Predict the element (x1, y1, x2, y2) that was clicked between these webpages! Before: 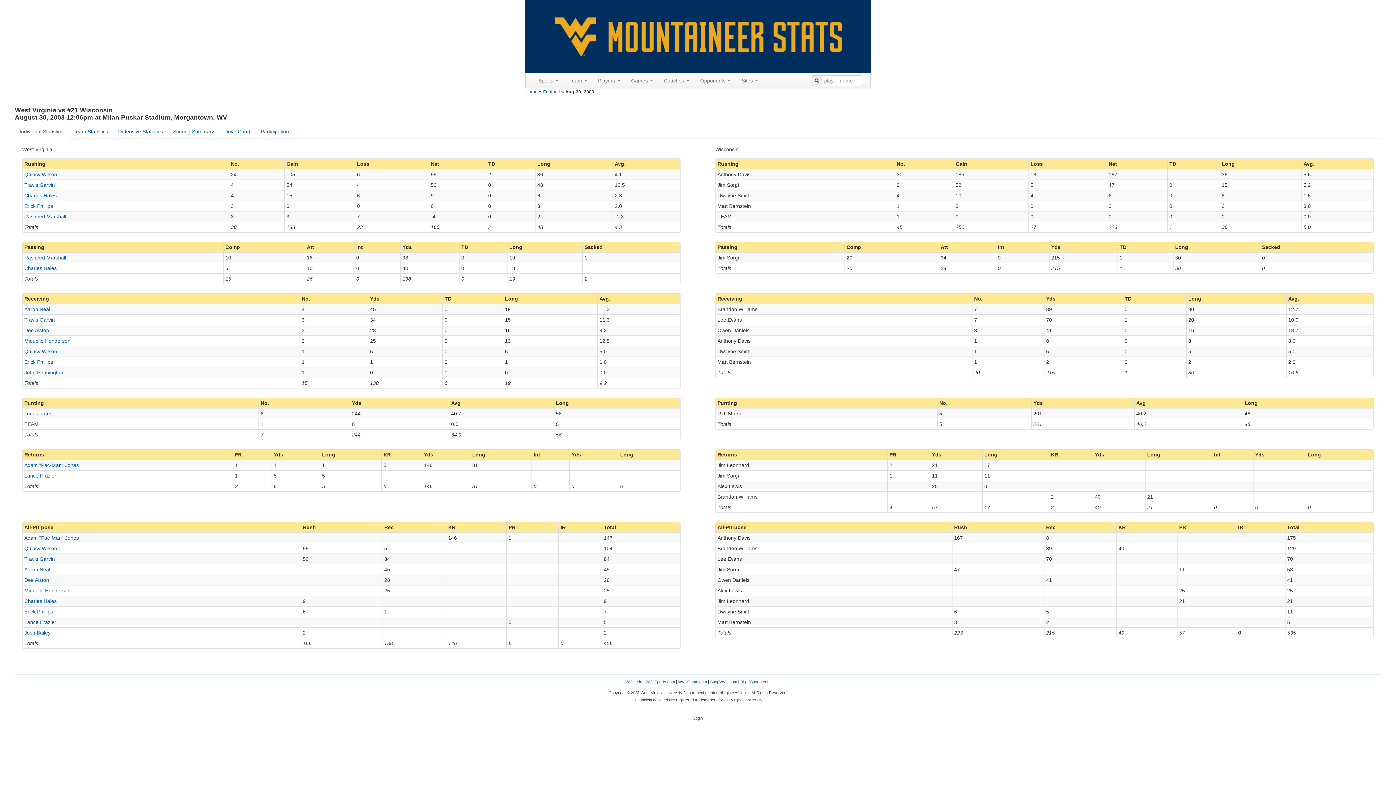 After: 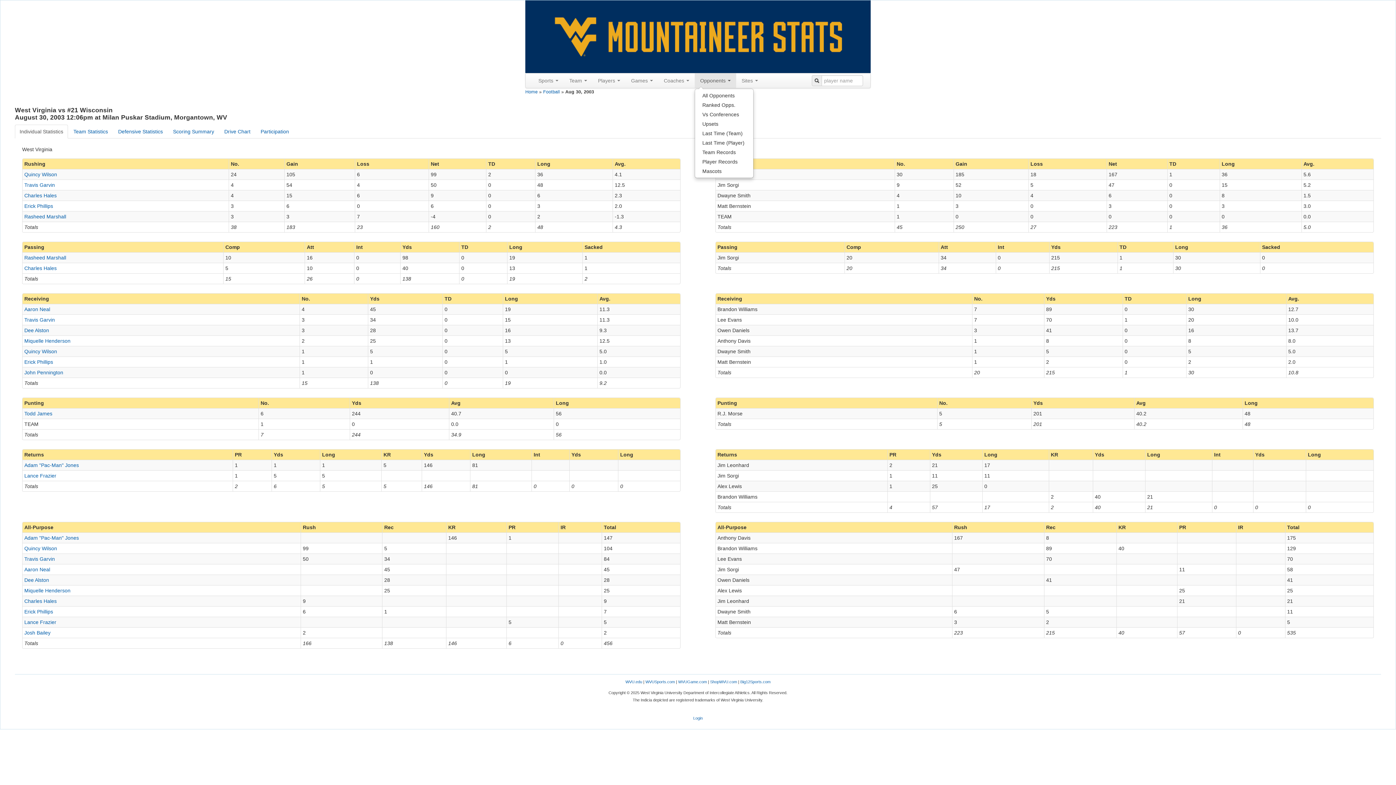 Action: label: Opponents  bbox: (694, 73, 736, 88)